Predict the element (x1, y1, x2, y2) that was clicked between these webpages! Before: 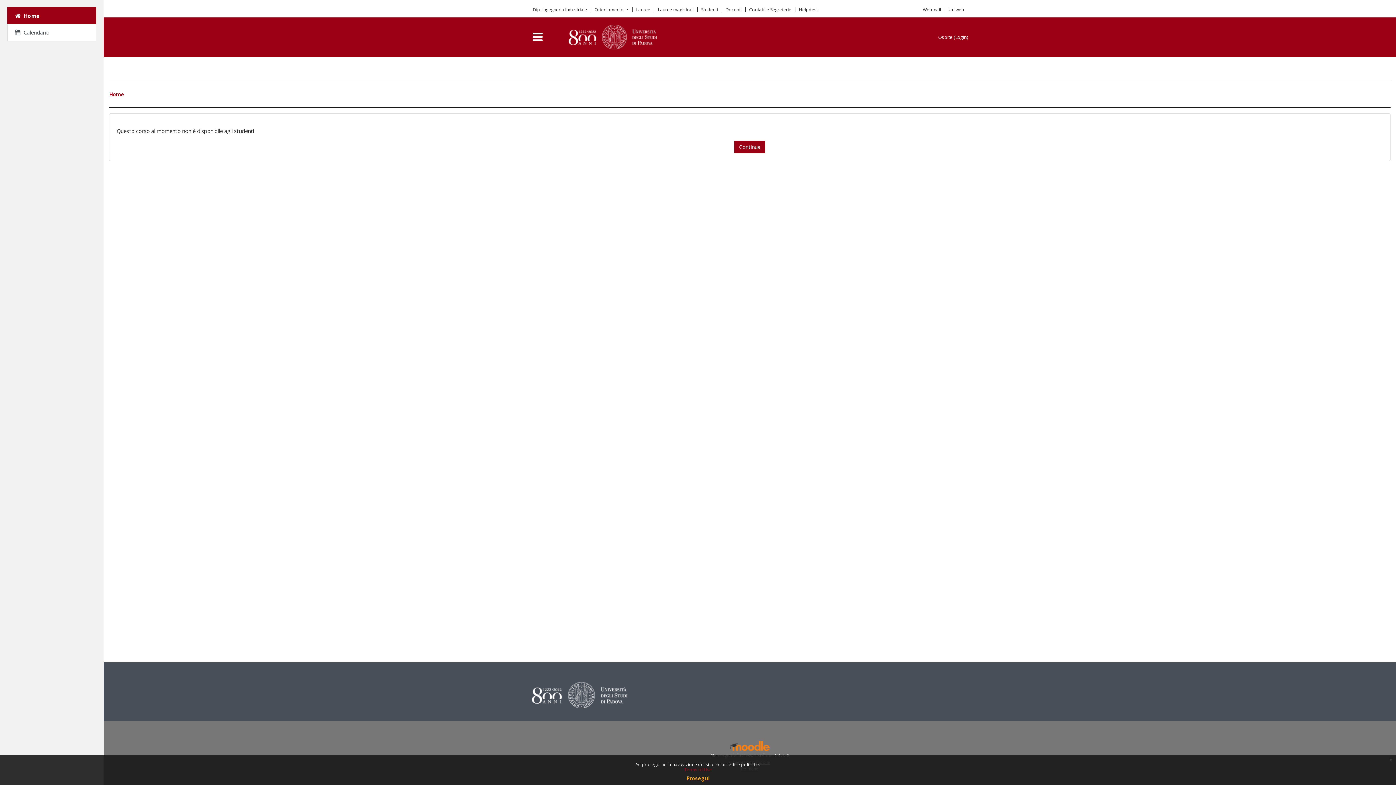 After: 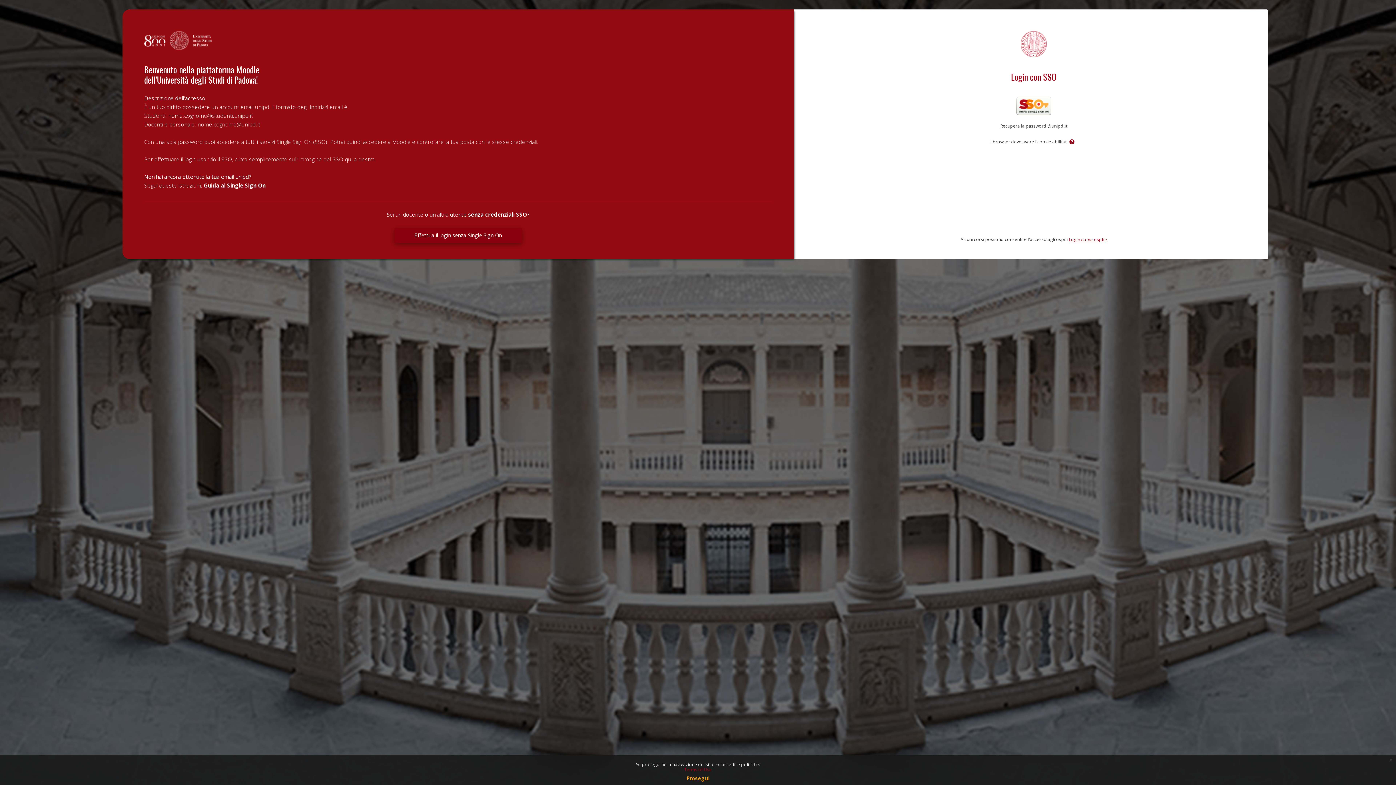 Action: bbox: (955, 33, 967, 40) label: Login